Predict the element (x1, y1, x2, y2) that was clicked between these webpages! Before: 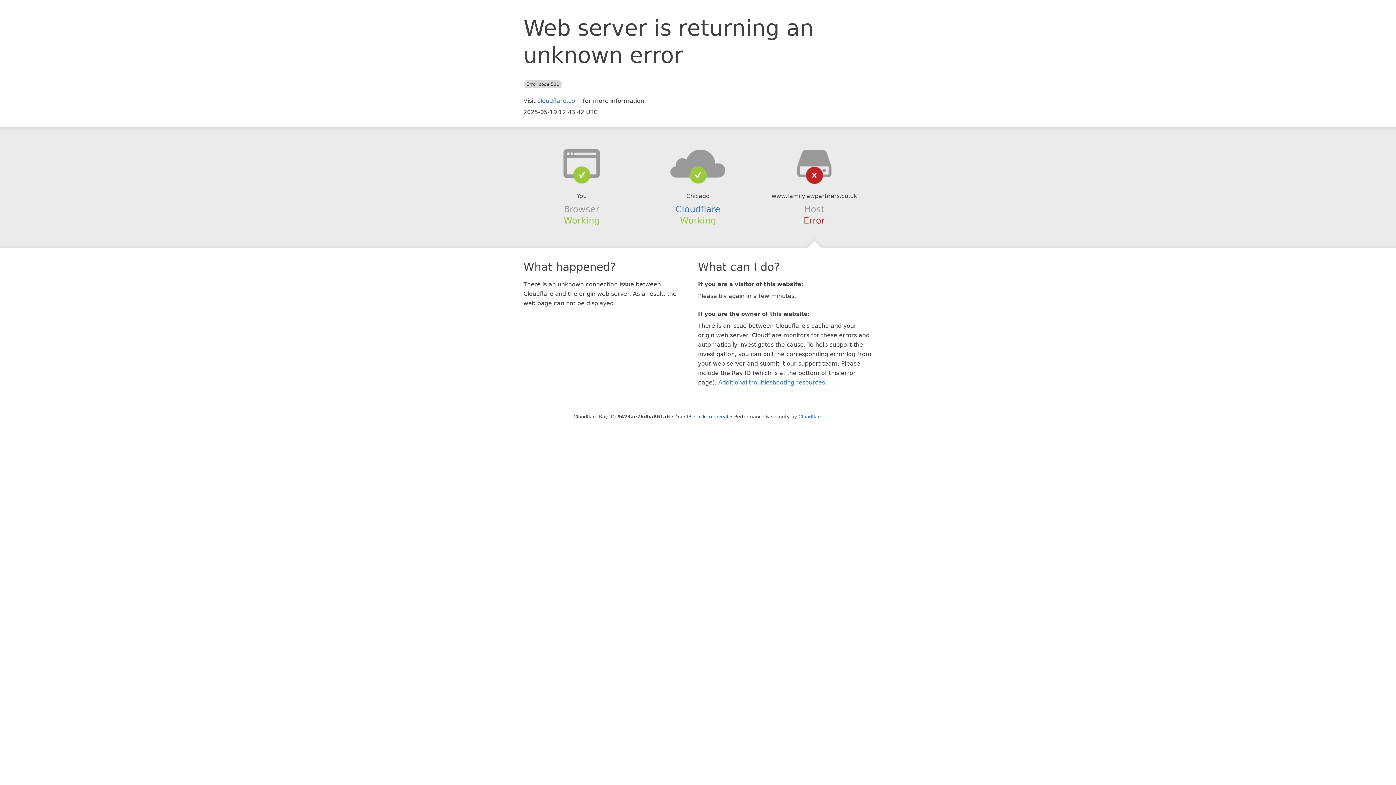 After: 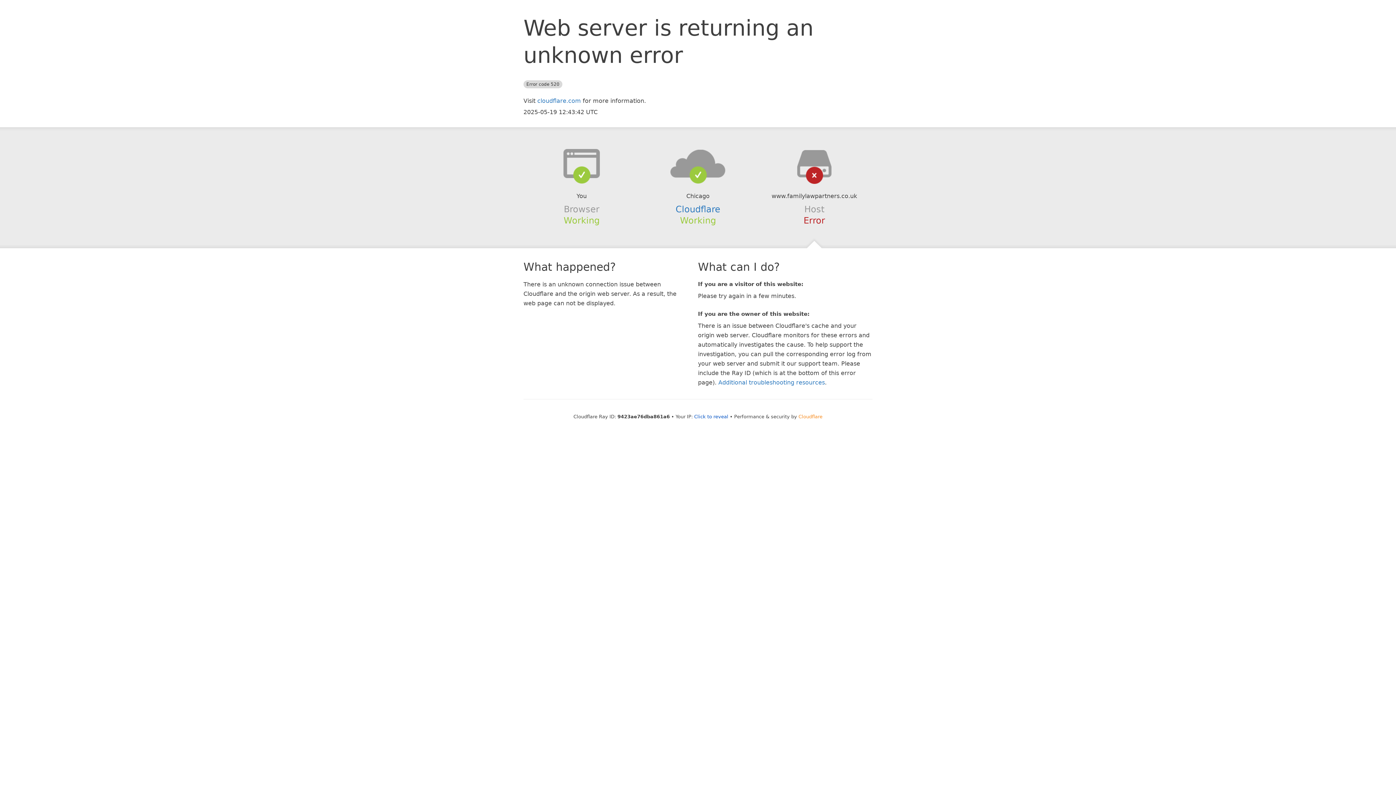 Action: bbox: (798, 414, 822, 419) label: Cloudflare